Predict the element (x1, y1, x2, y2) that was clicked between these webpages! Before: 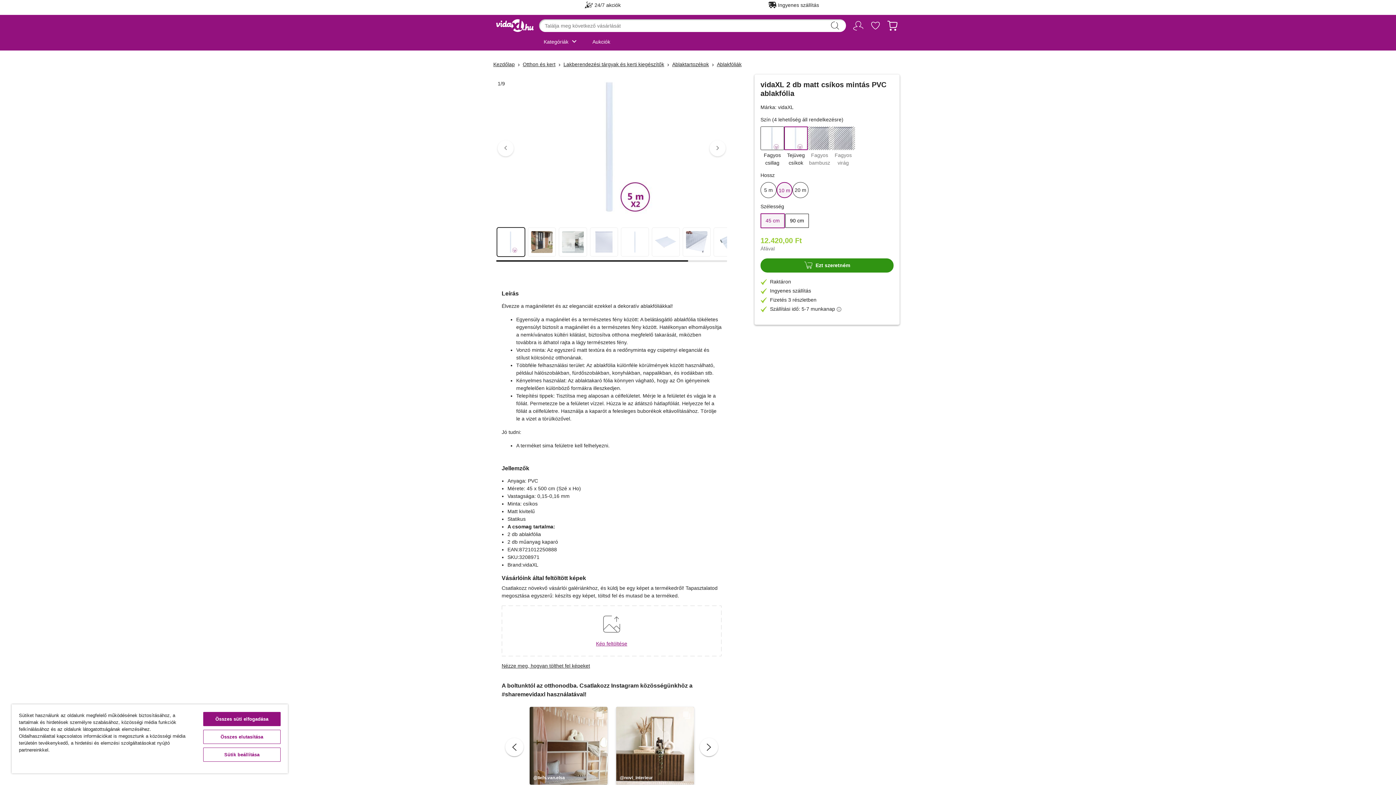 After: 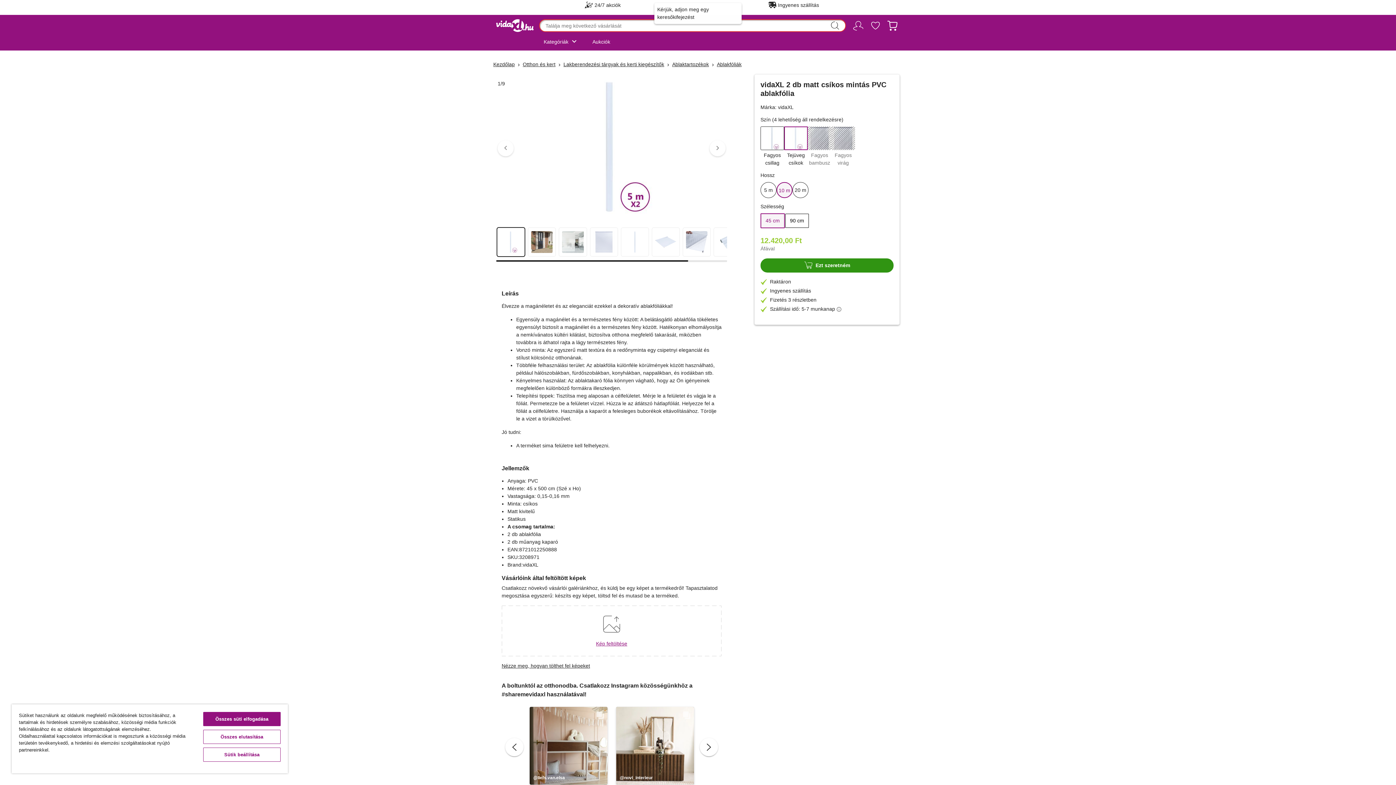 Action: label: Keresési kulcsszavak elküldése bbox: (828, 19, 841, 32)